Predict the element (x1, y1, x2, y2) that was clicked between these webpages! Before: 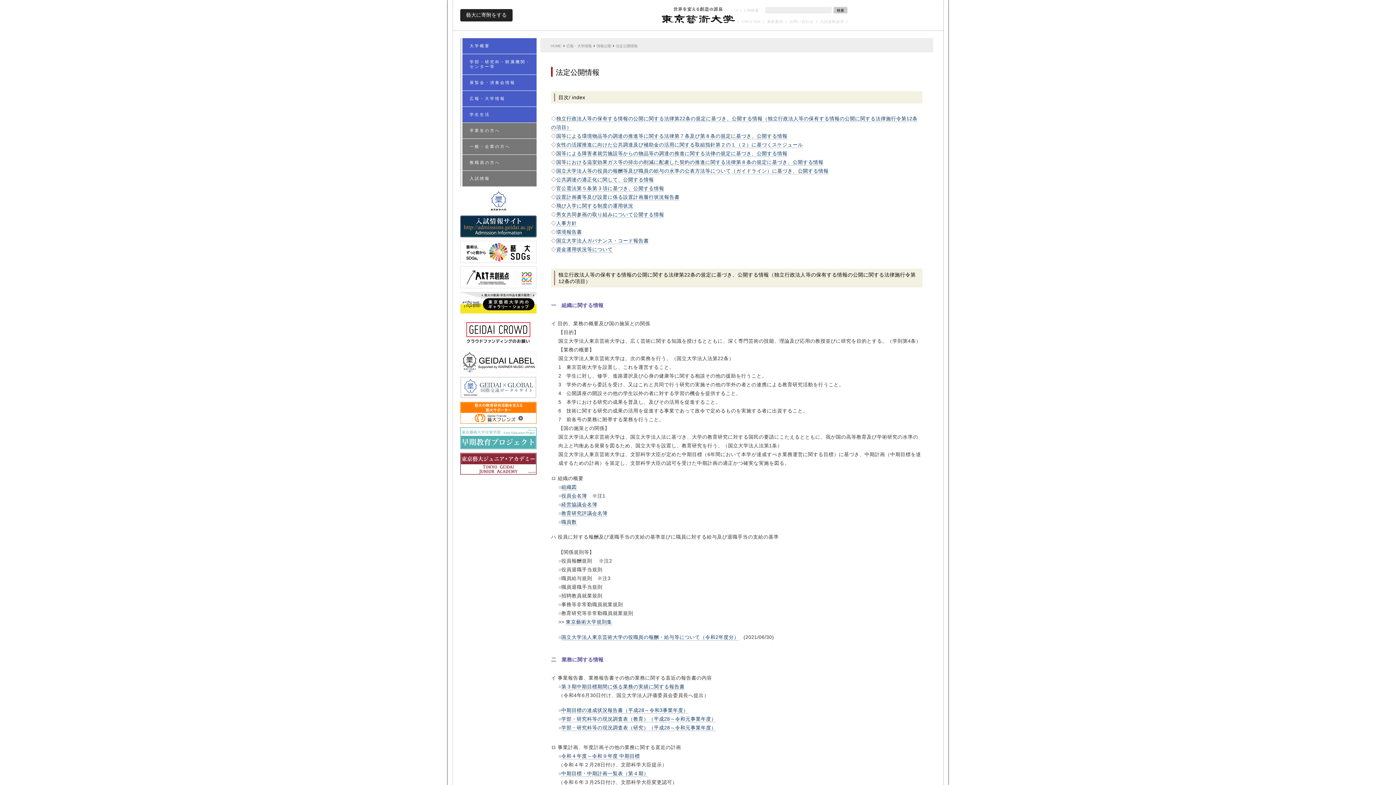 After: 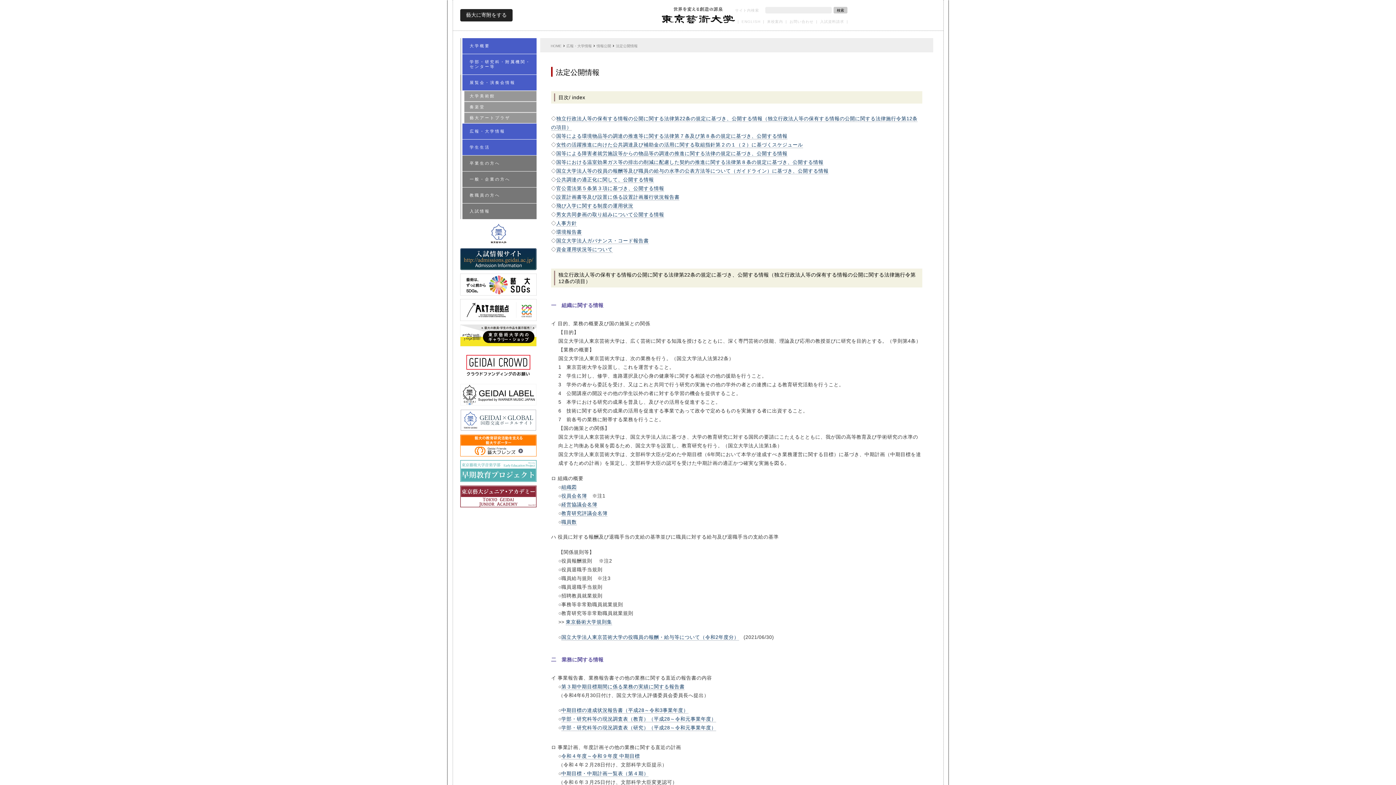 Action: label: 展覧会・演奏会情報 bbox: (462, 74, 536, 90)